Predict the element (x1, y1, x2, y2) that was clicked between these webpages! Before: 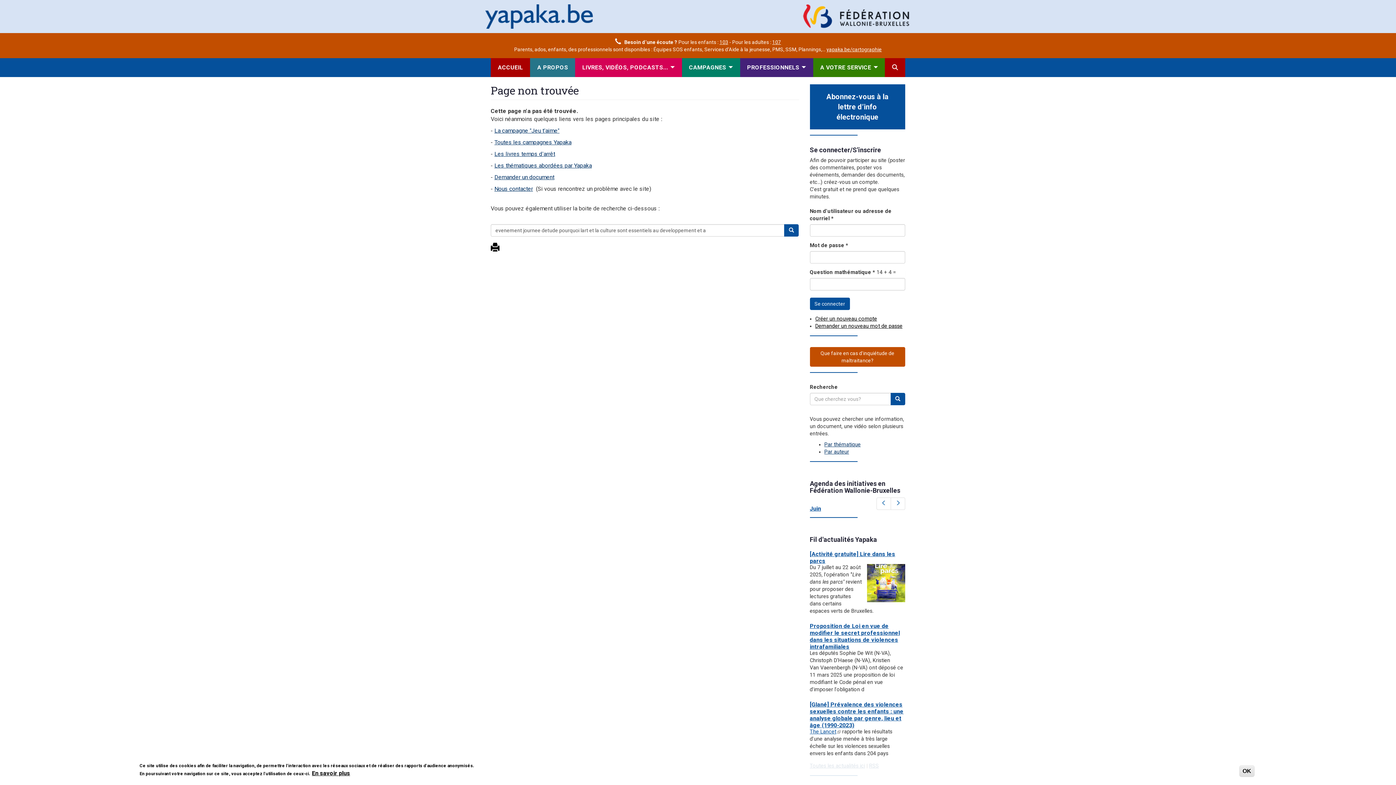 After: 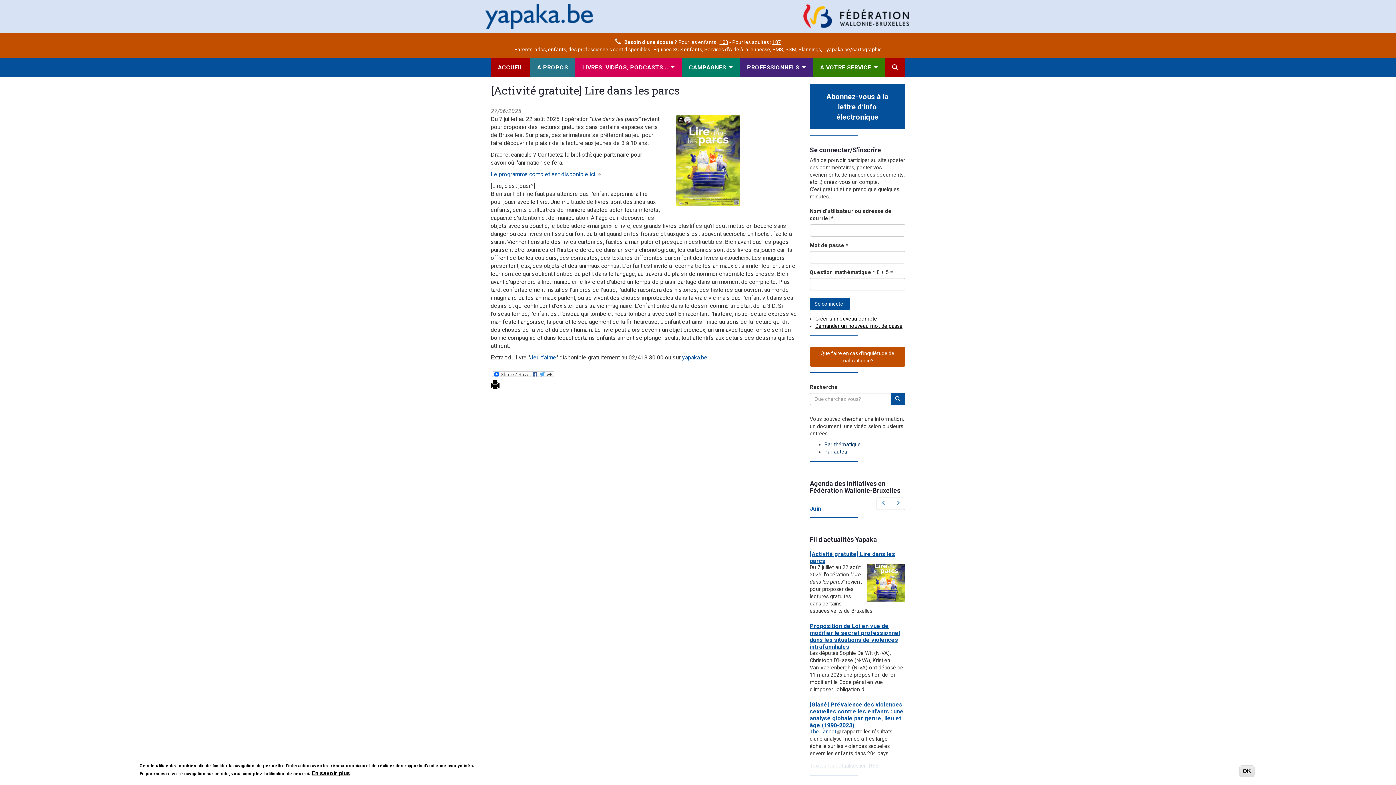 Action: bbox: (810, 550, 895, 564) label: [Activité gratuite] Lire dans les parcs